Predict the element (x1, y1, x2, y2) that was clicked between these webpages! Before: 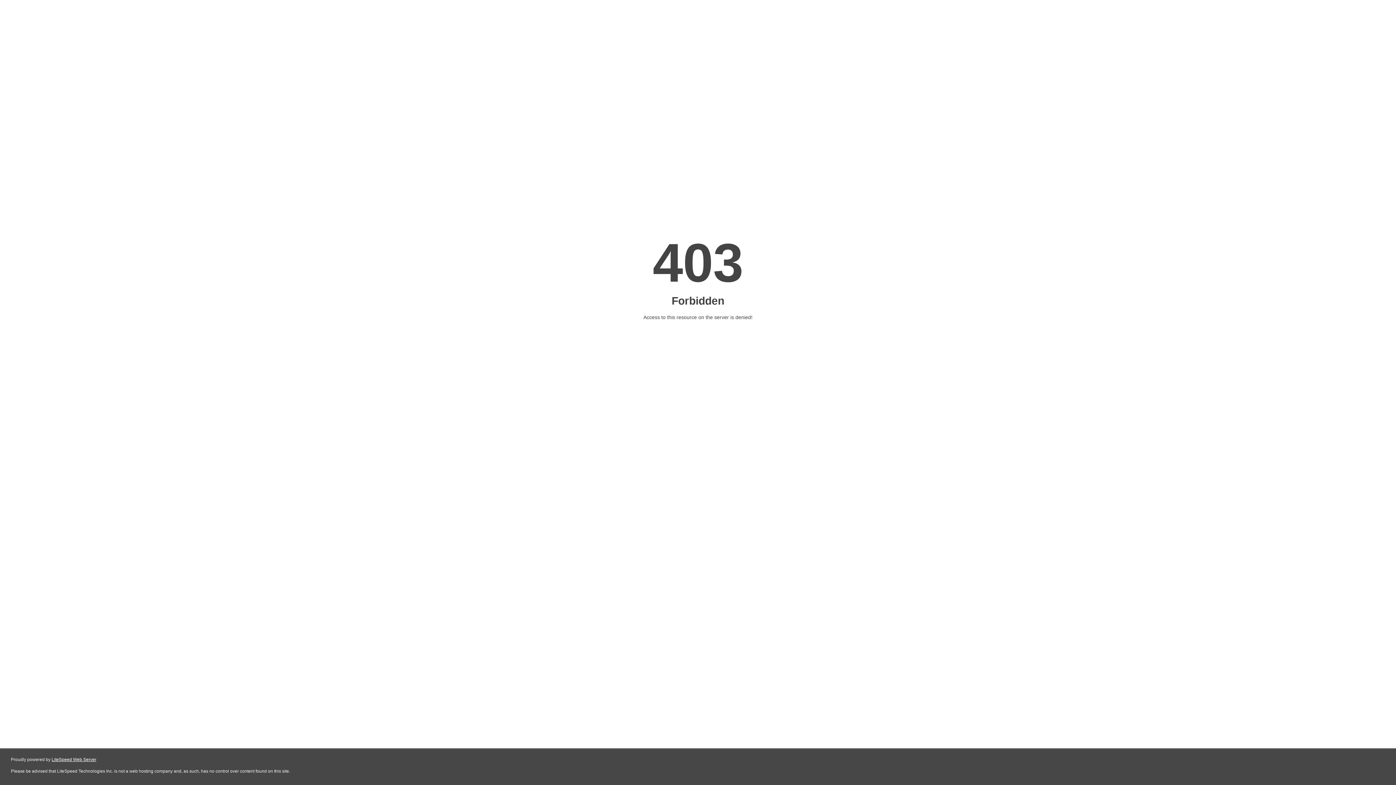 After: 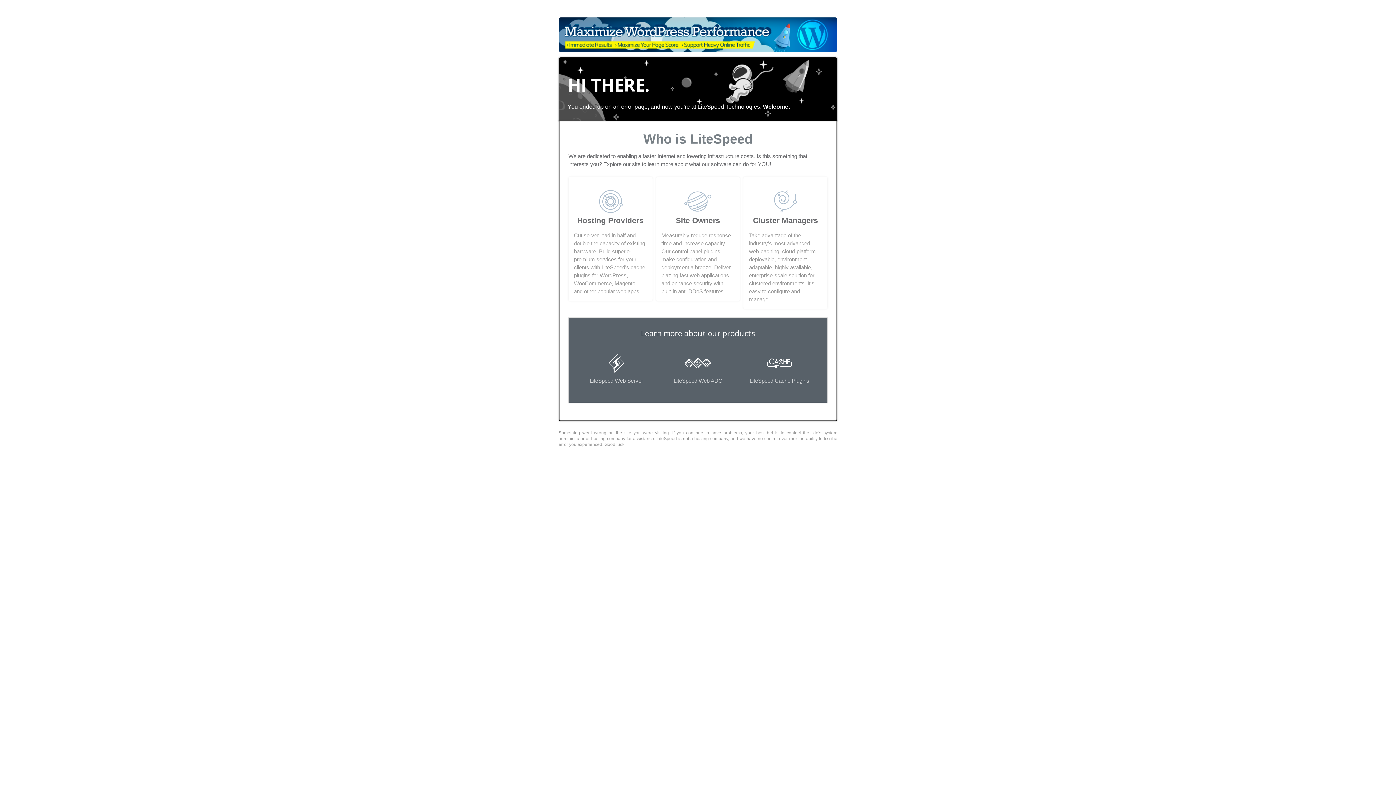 Action: label: LiteSpeed Web Server bbox: (51, 757, 96, 762)